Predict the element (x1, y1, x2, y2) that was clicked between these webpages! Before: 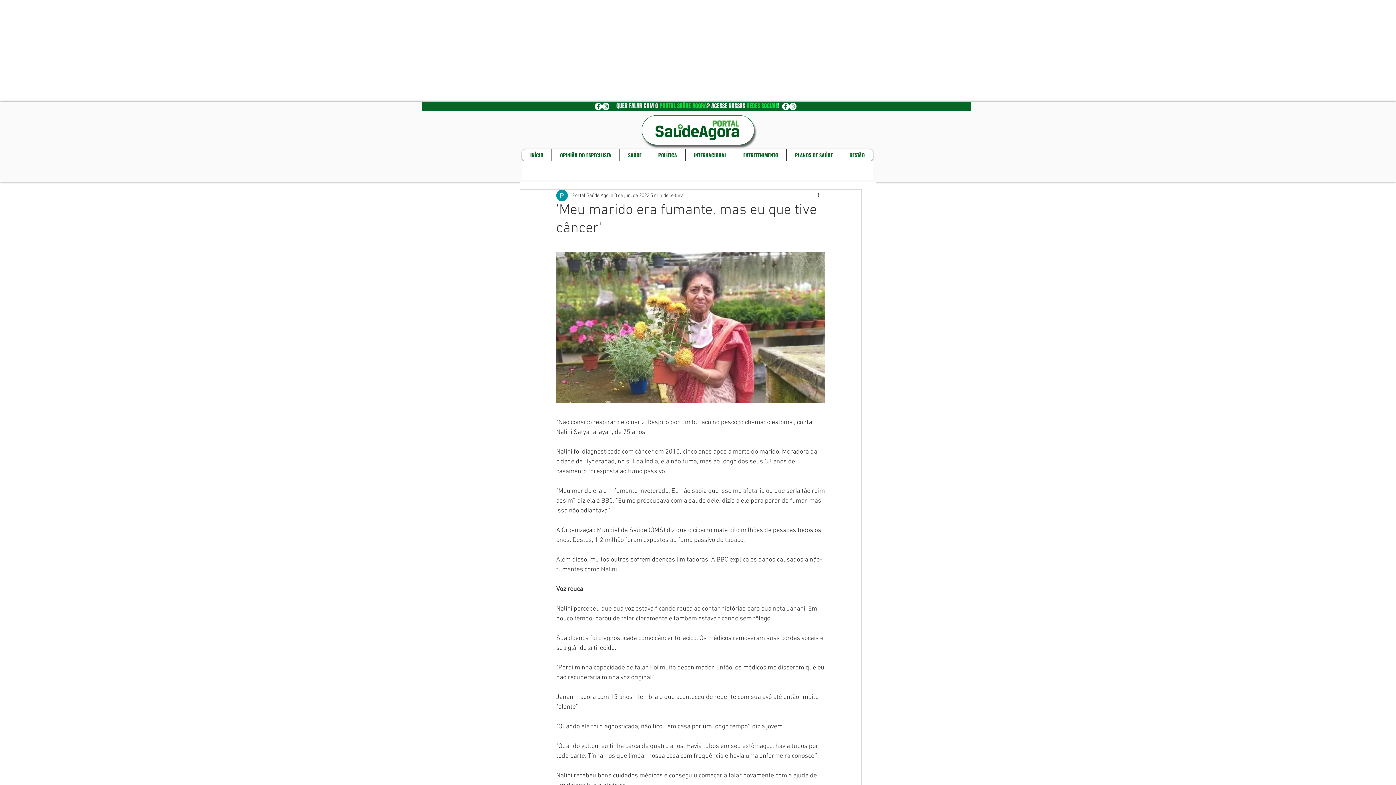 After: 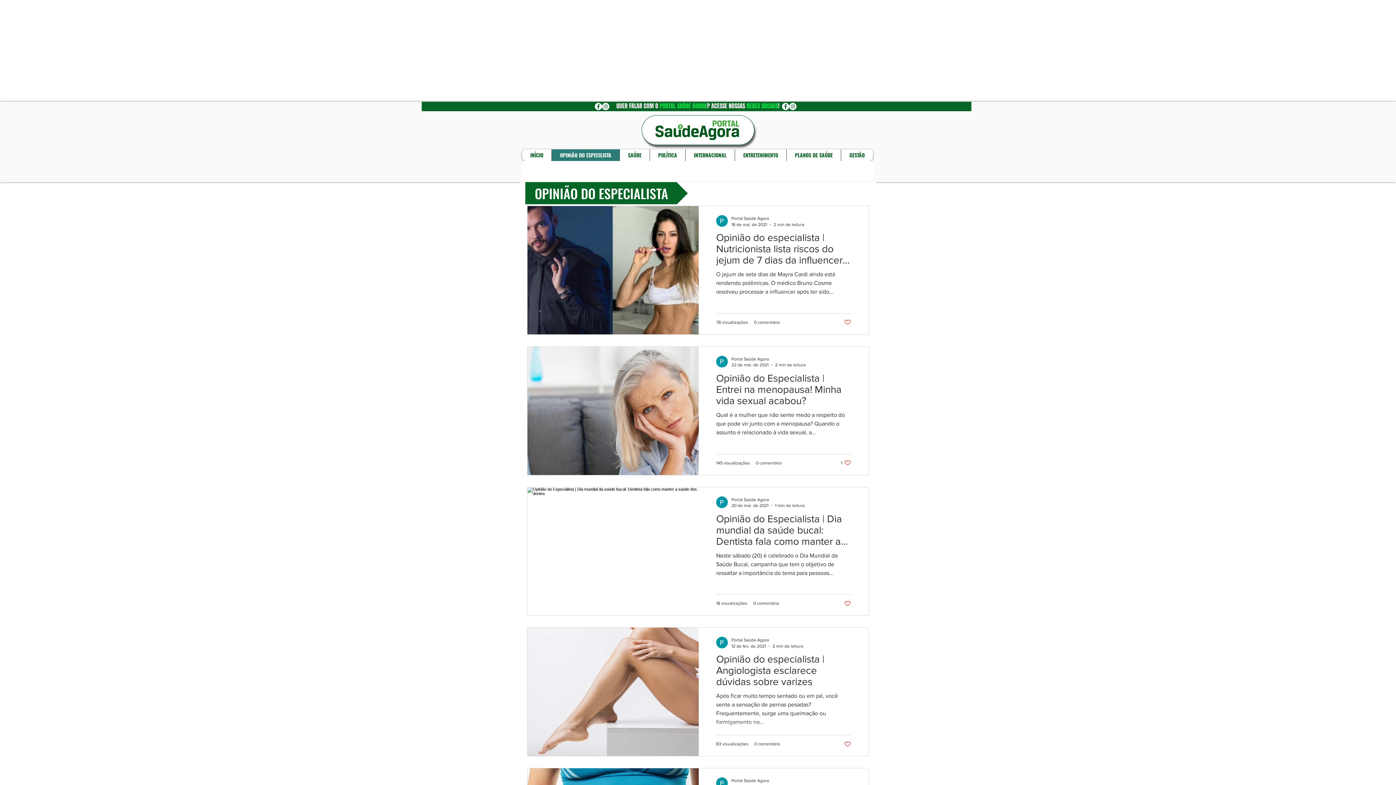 Action: bbox: (551, 149, 619, 161) label: OPINIÃO DO ESPECILISTA